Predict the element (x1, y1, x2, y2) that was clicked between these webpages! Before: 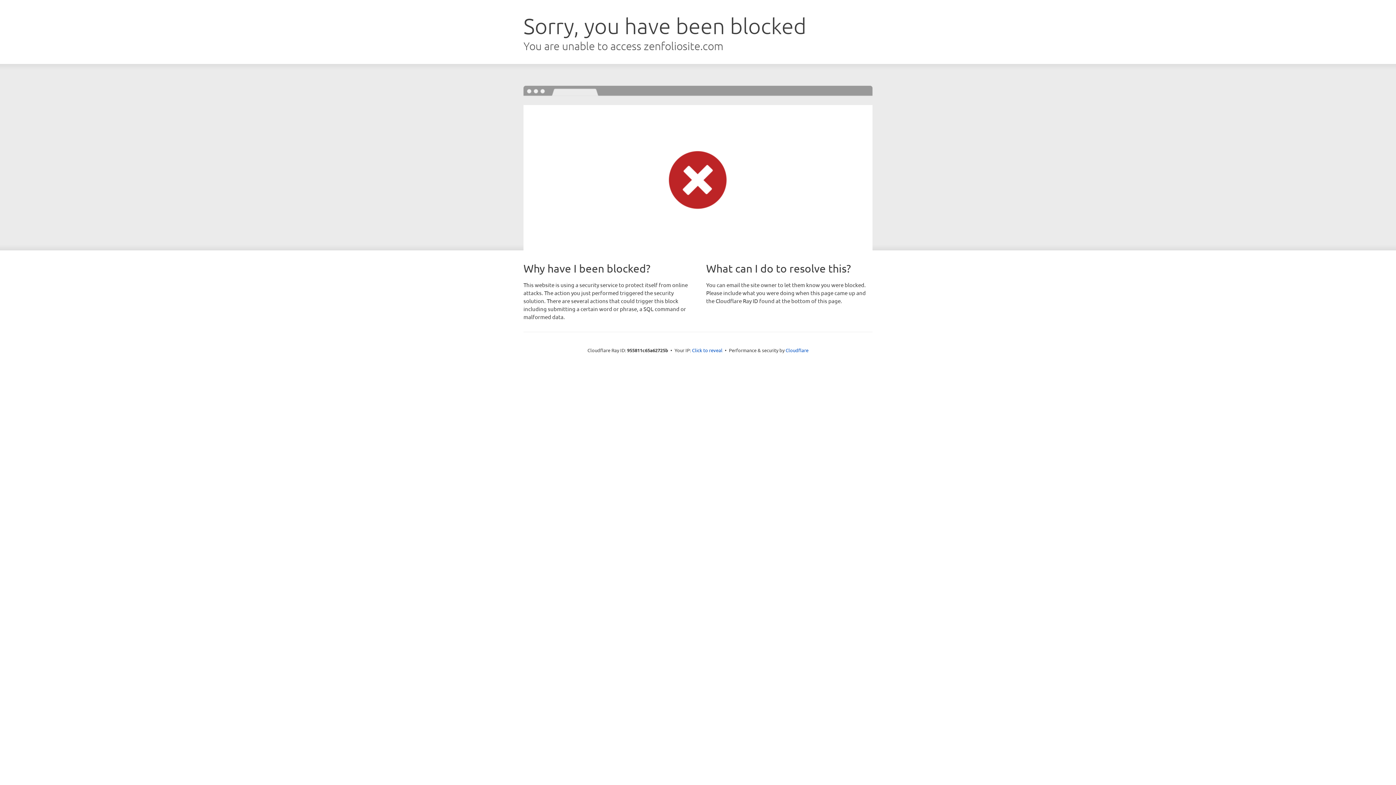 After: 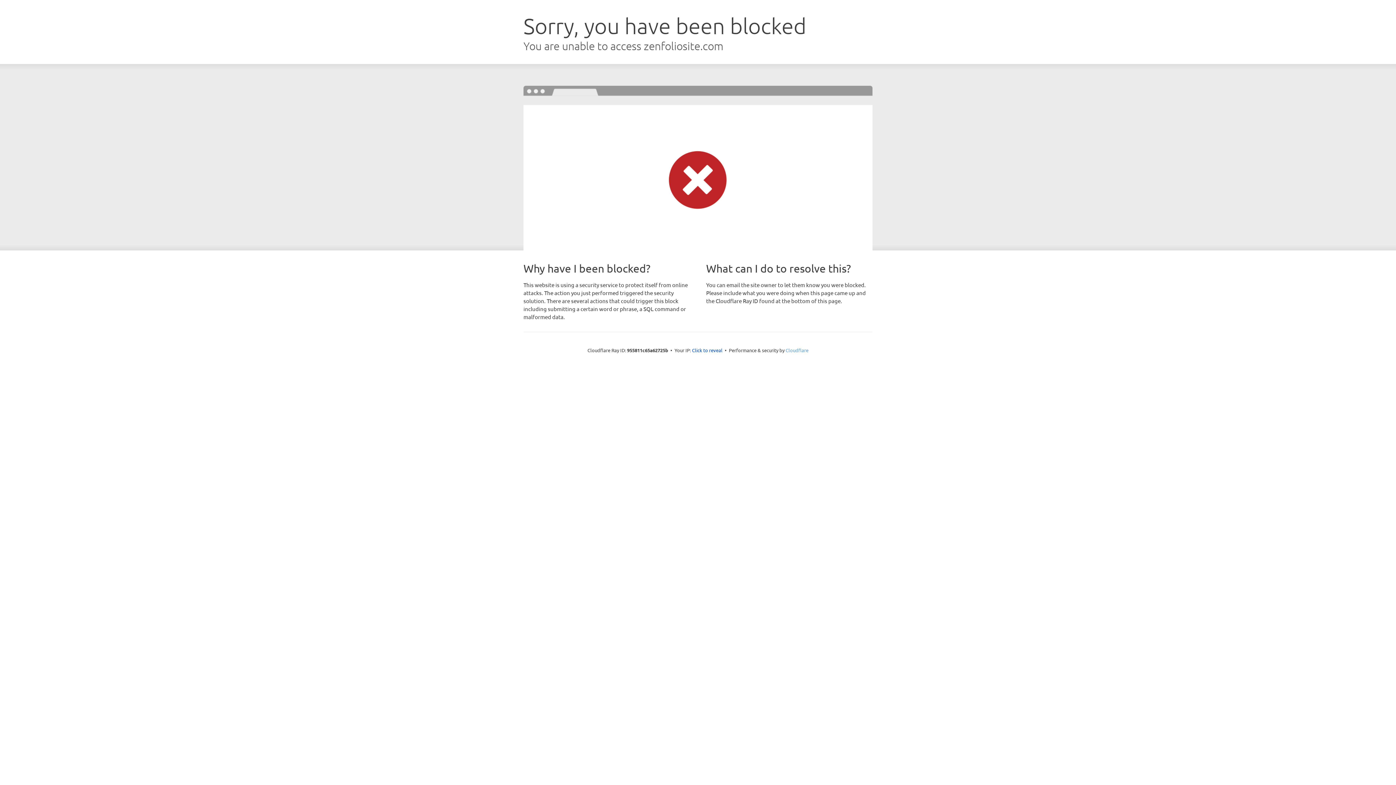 Action: label: Cloudflare bbox: (785, 347, 808, 353)